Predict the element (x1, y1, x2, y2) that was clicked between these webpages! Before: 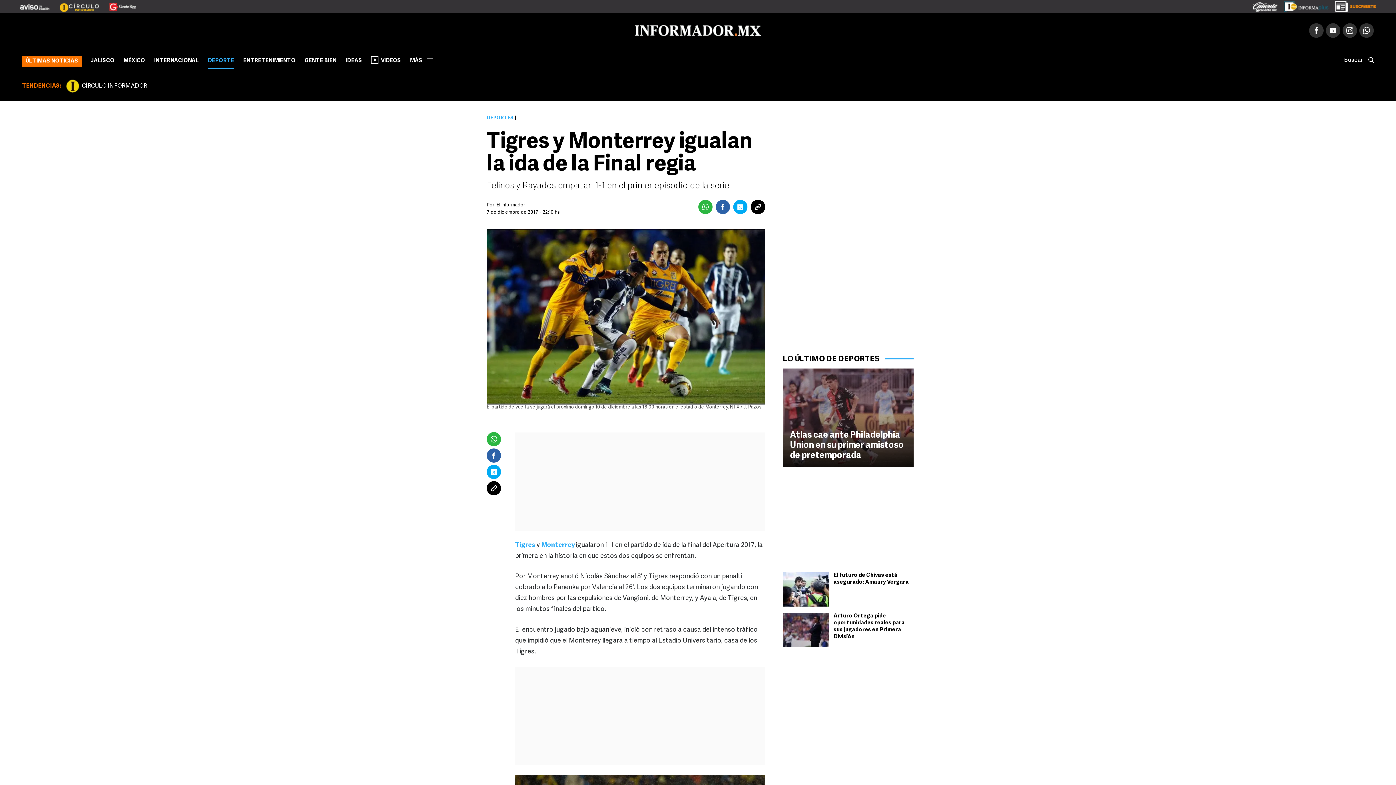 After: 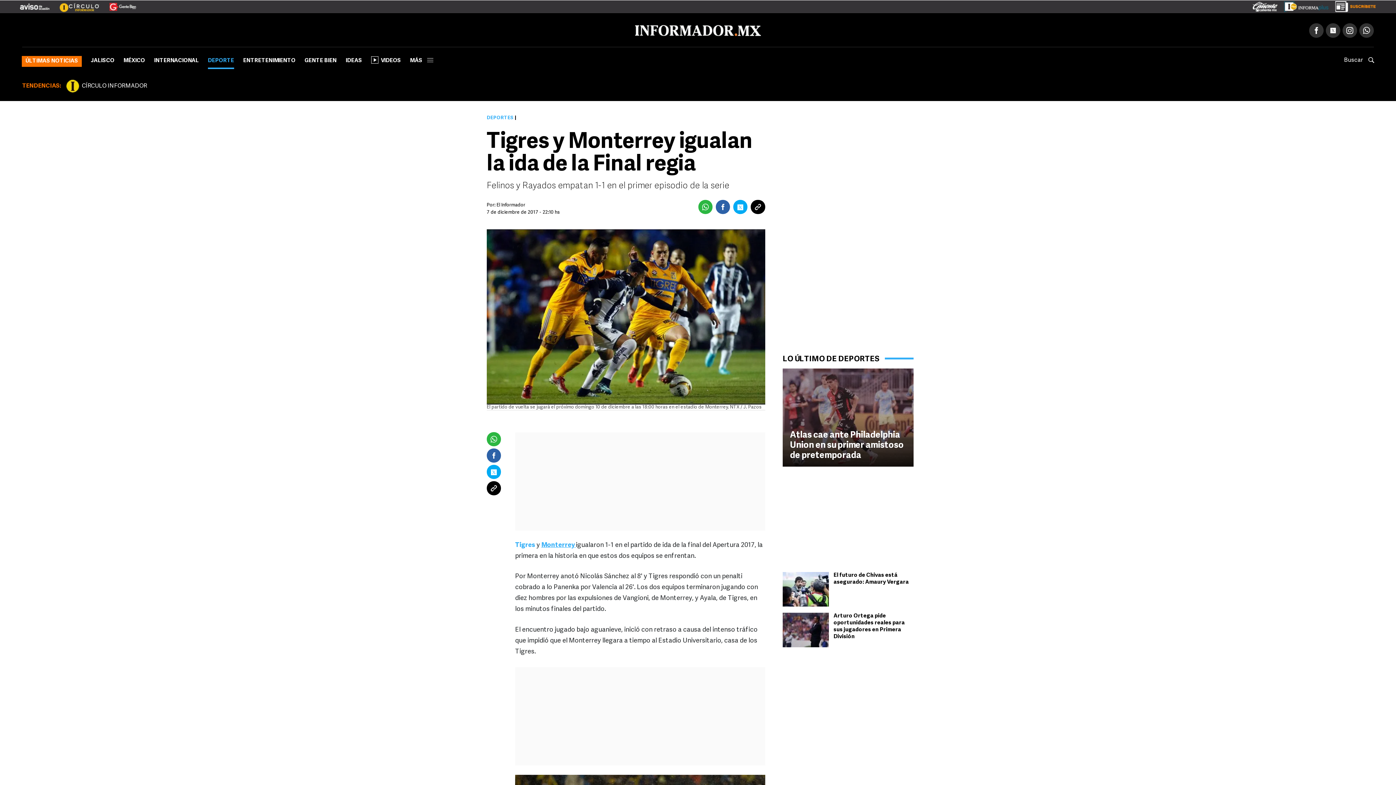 Action: bbox: (541, 542, 576, 549) label: Monterrey 